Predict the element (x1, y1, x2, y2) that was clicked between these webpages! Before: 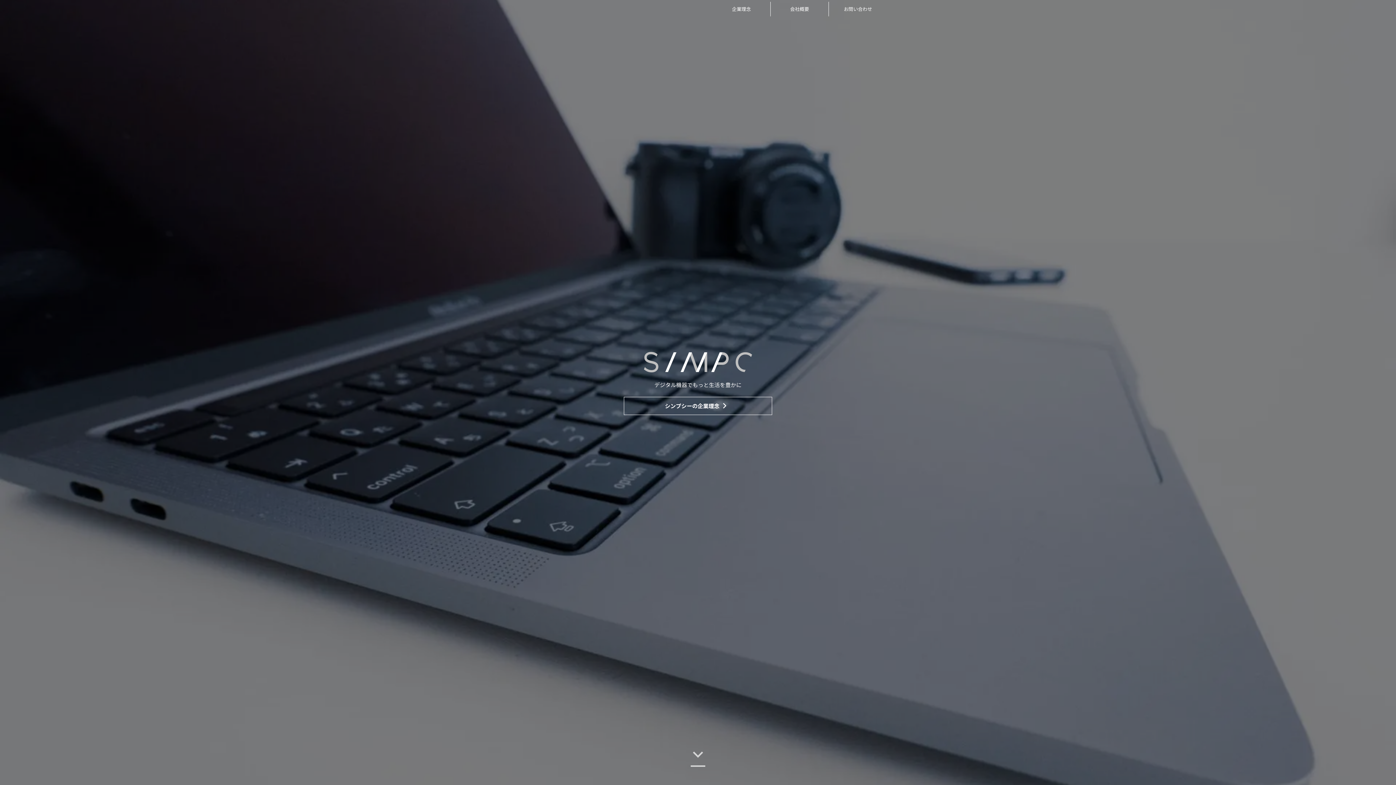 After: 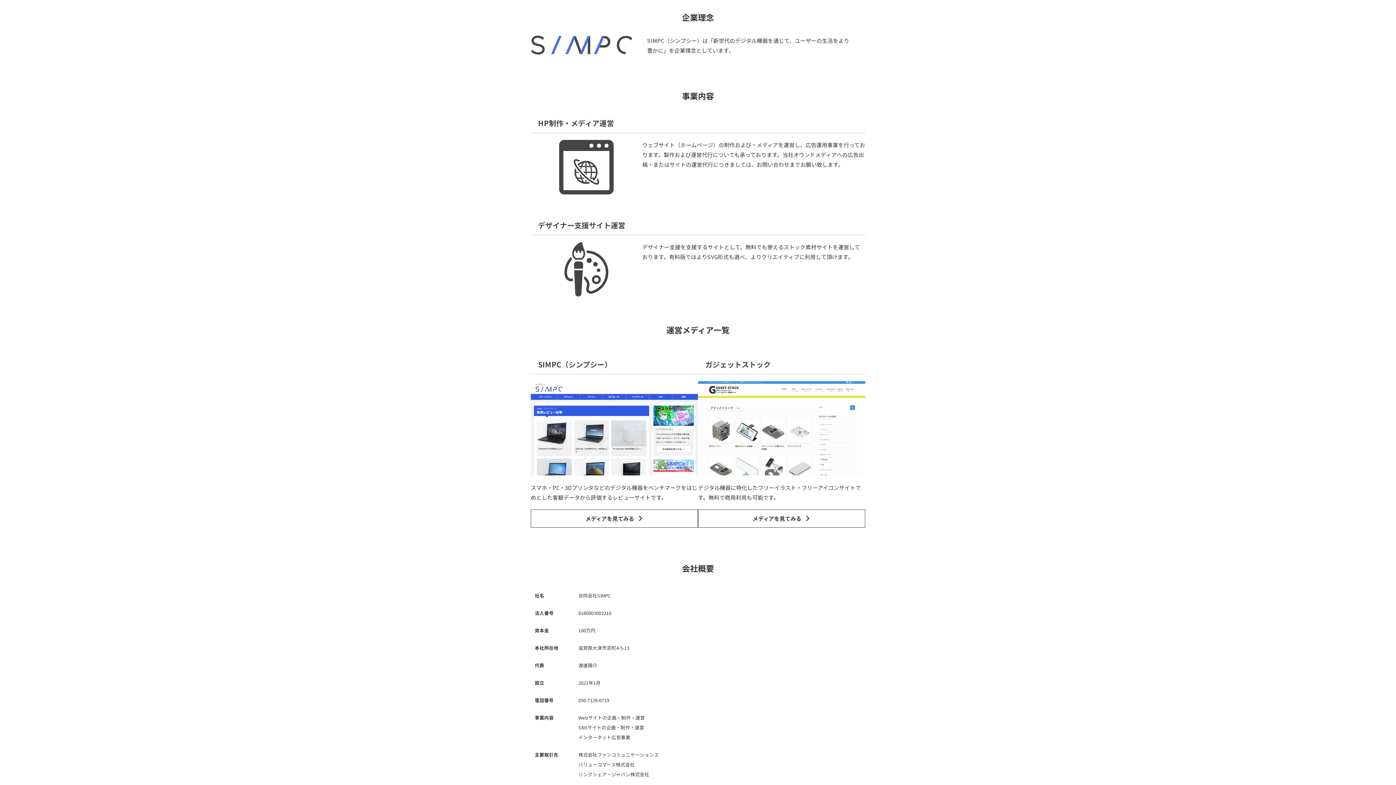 Action: bbox: (624, 397, 772, 414) label: シンプシーの企業理念